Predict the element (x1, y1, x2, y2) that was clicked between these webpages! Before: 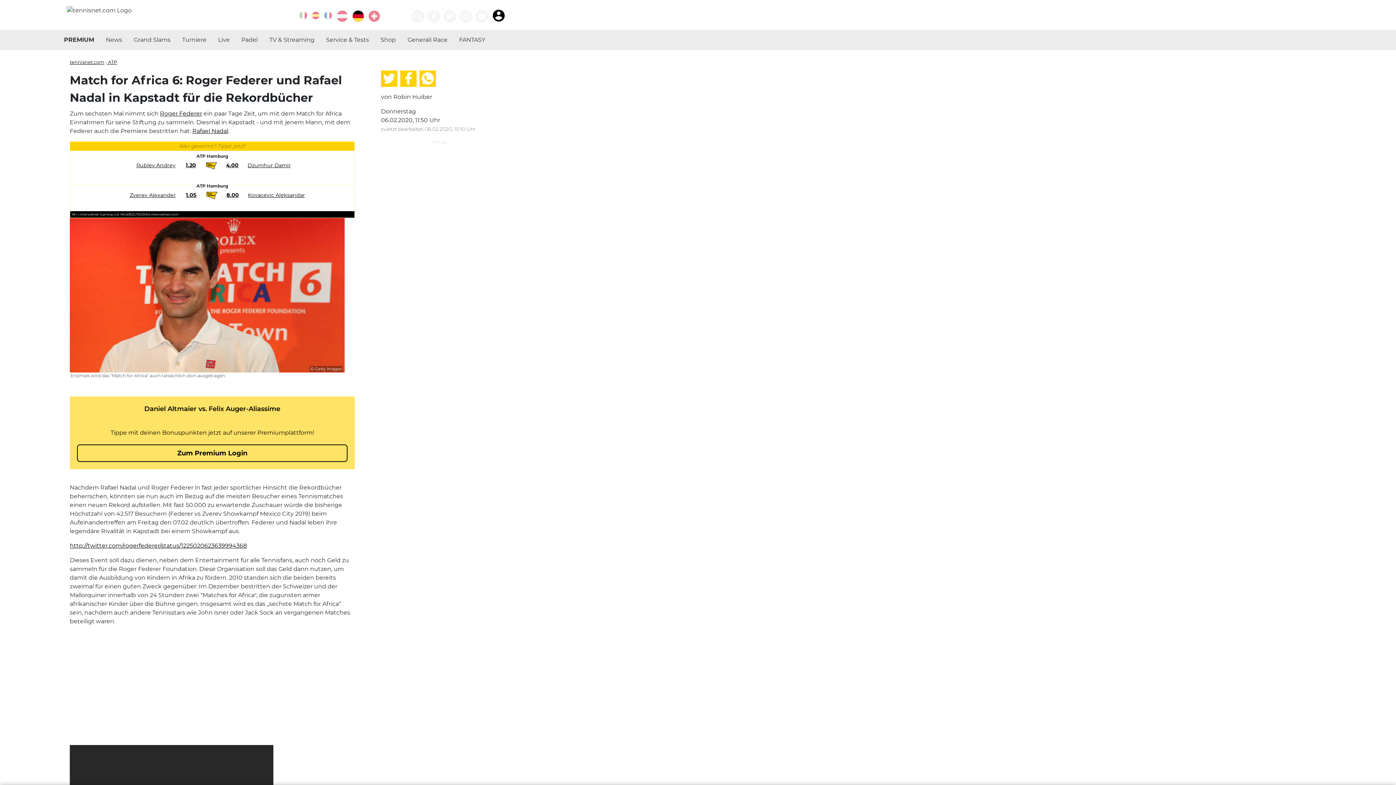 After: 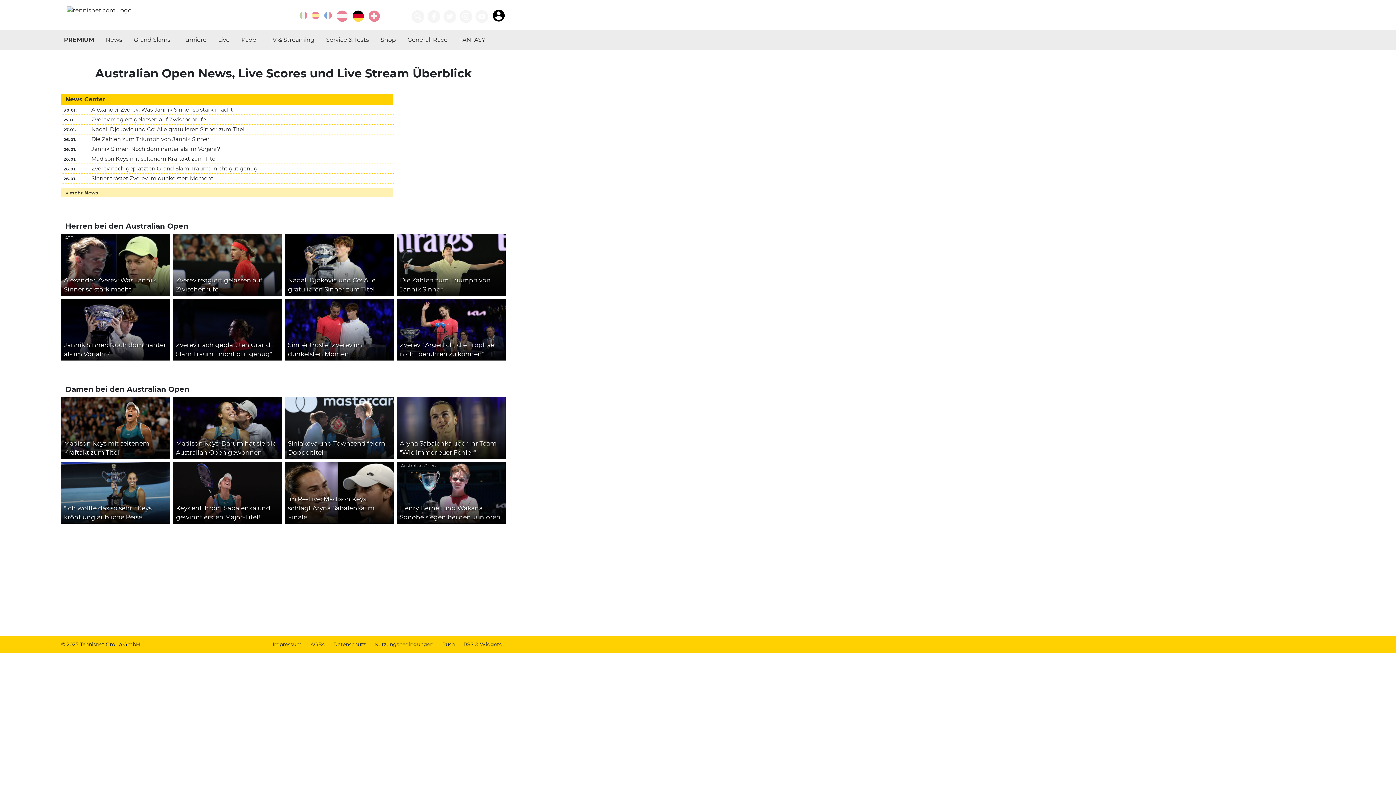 Action: bbox: (128, 29, 176, 50) label: Grand Slams